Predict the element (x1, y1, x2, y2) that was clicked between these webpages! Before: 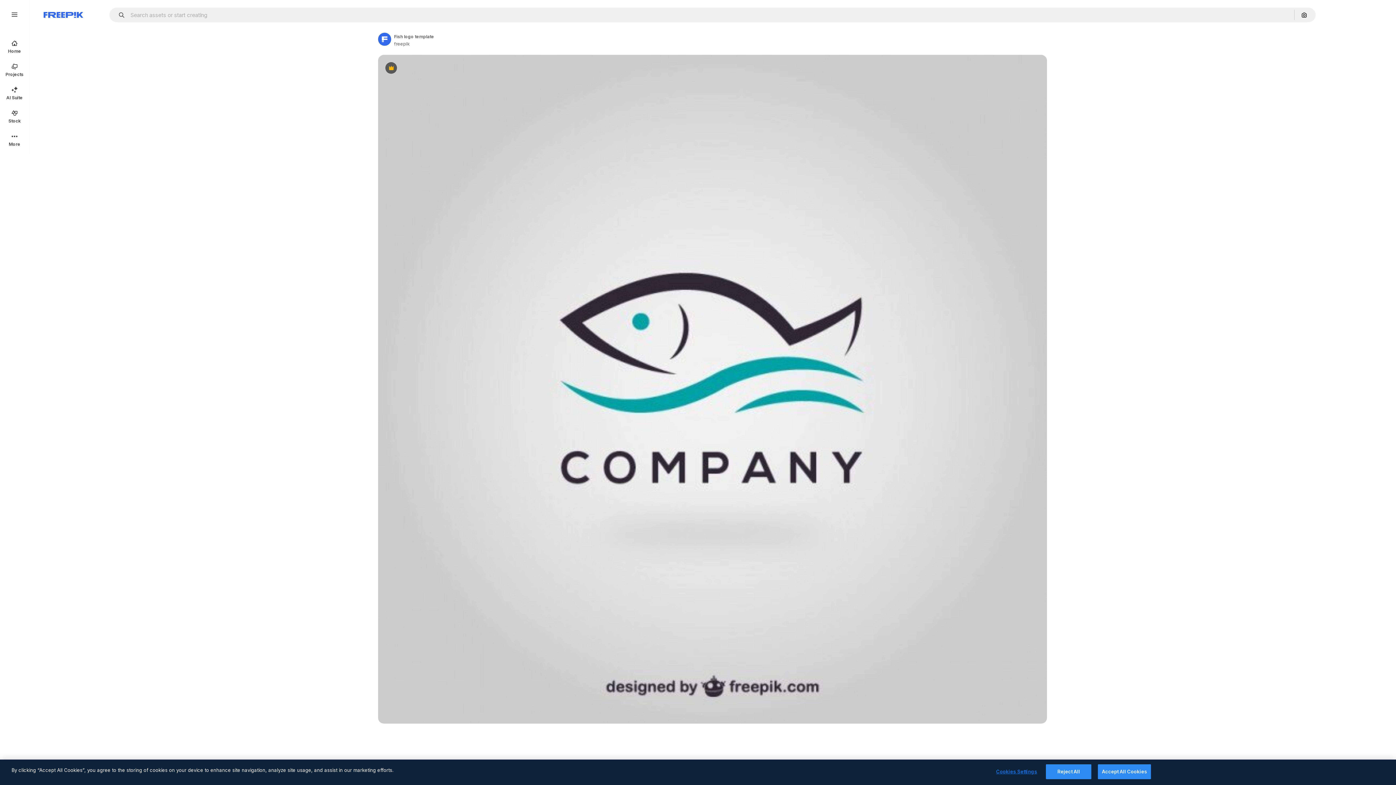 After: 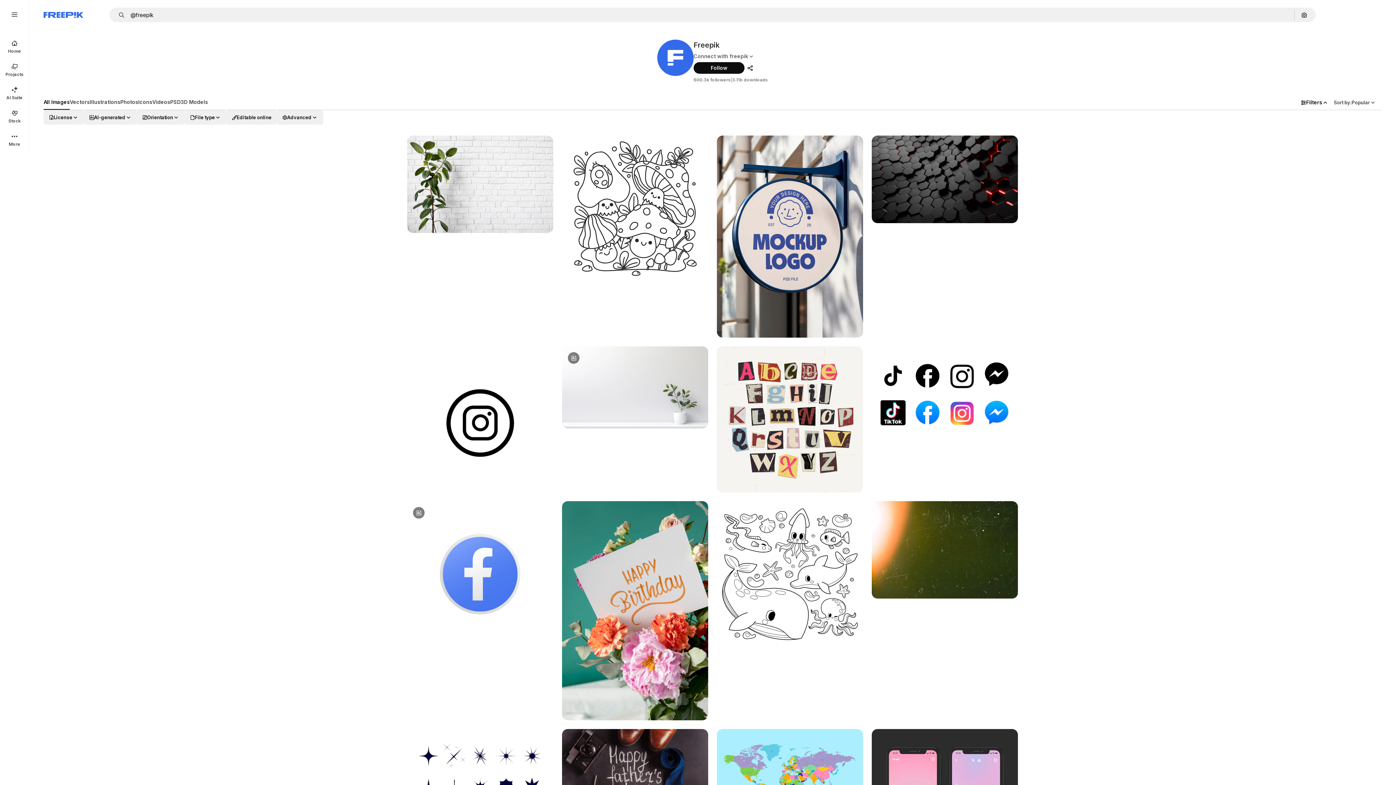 Action: bbox: (378, 32, 391, 45) label: Link to the author's page